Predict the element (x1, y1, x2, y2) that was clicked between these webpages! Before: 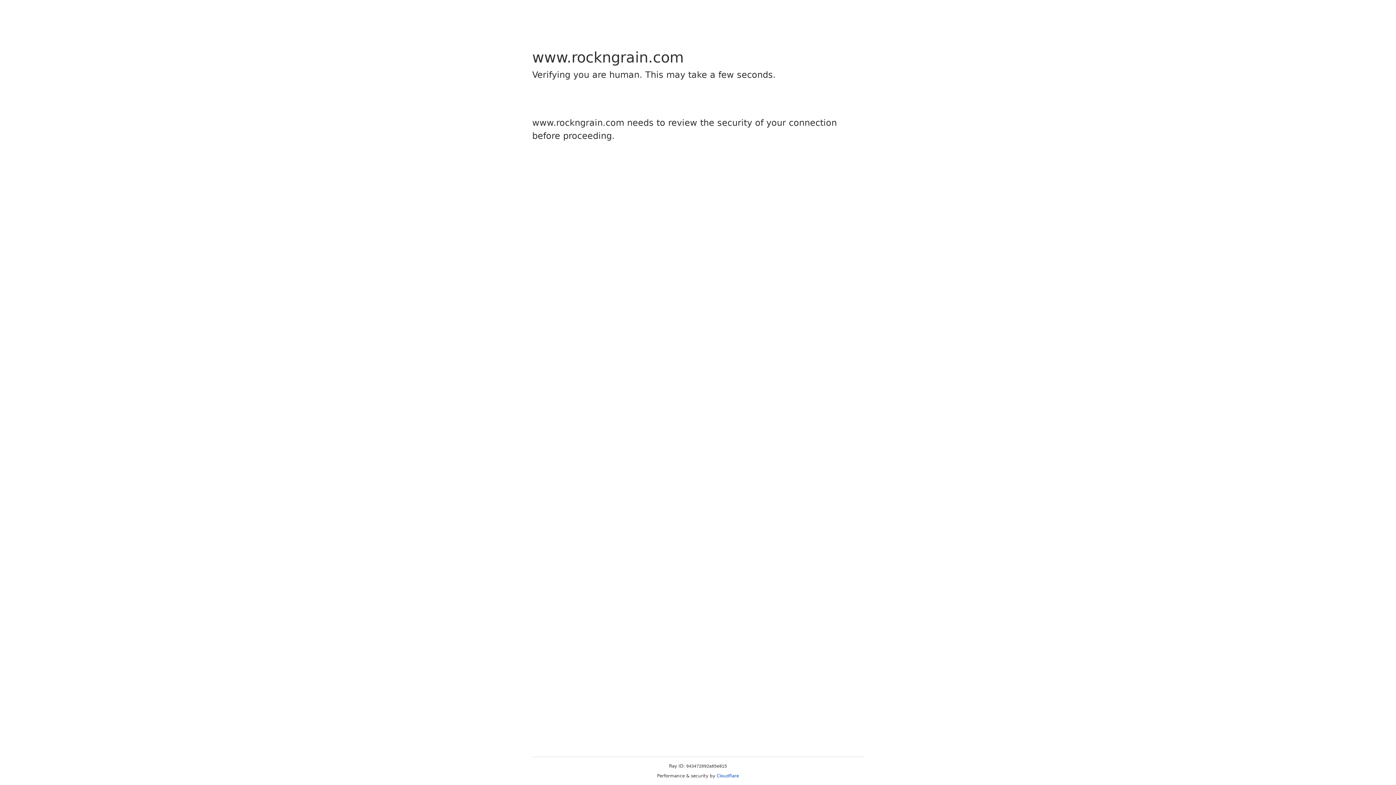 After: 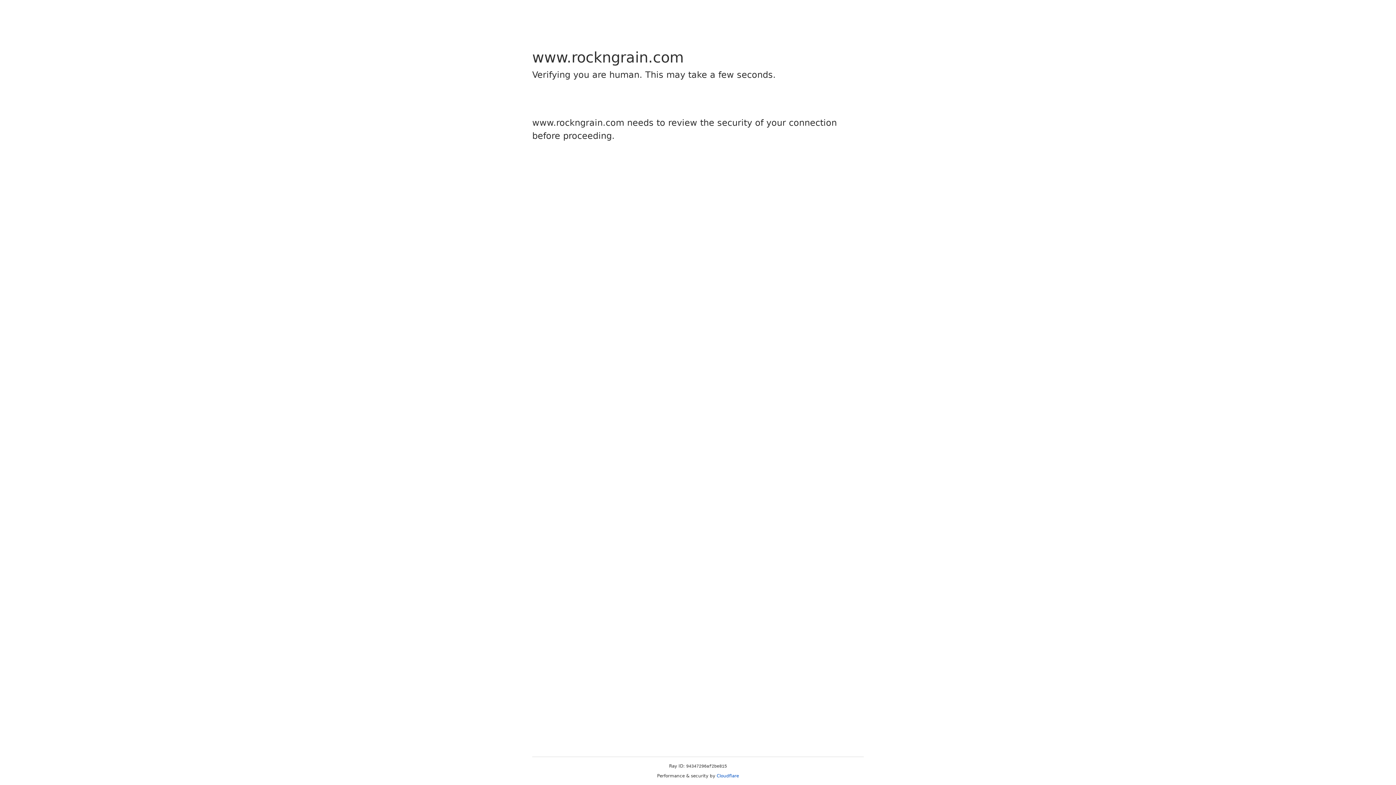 Action: bbox: (716, 773, 739, 778) label: Cloudflare